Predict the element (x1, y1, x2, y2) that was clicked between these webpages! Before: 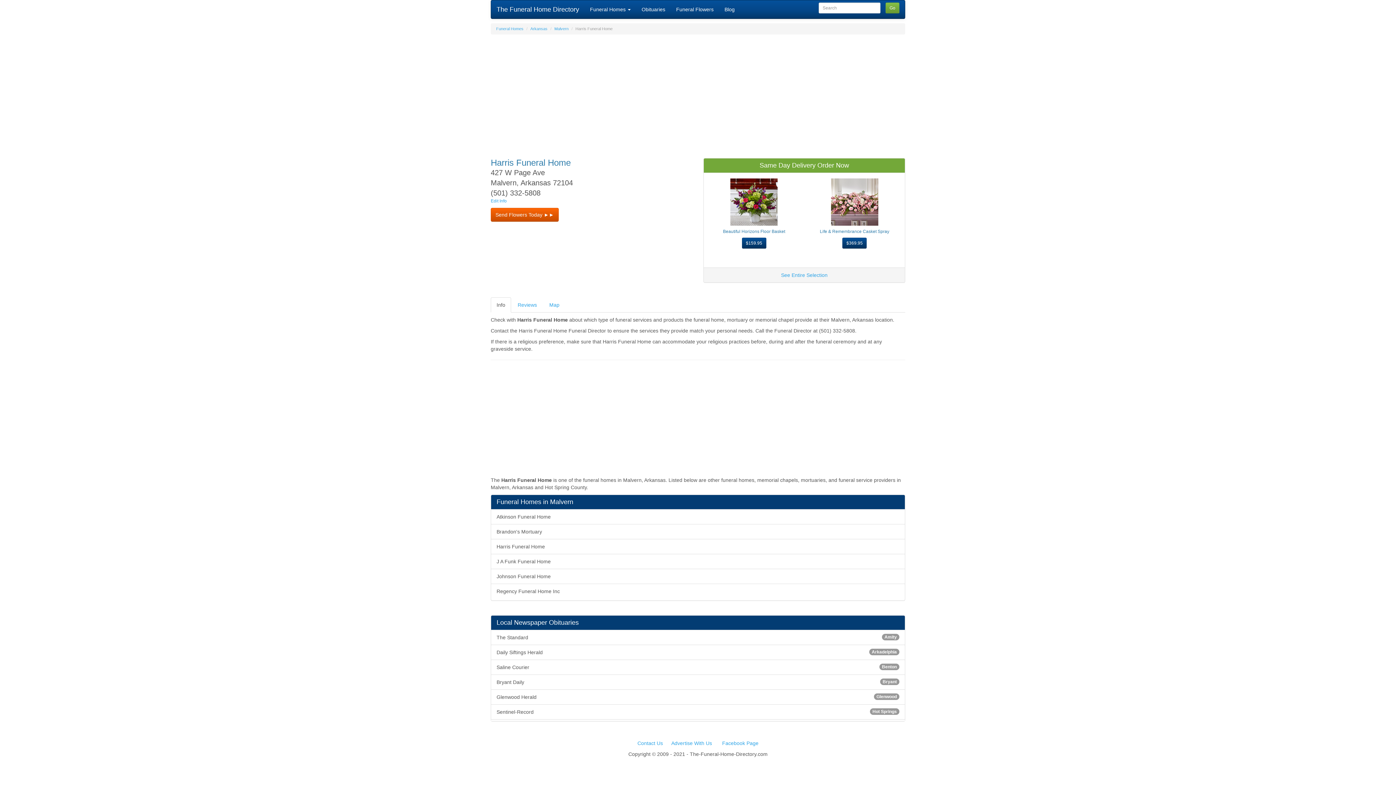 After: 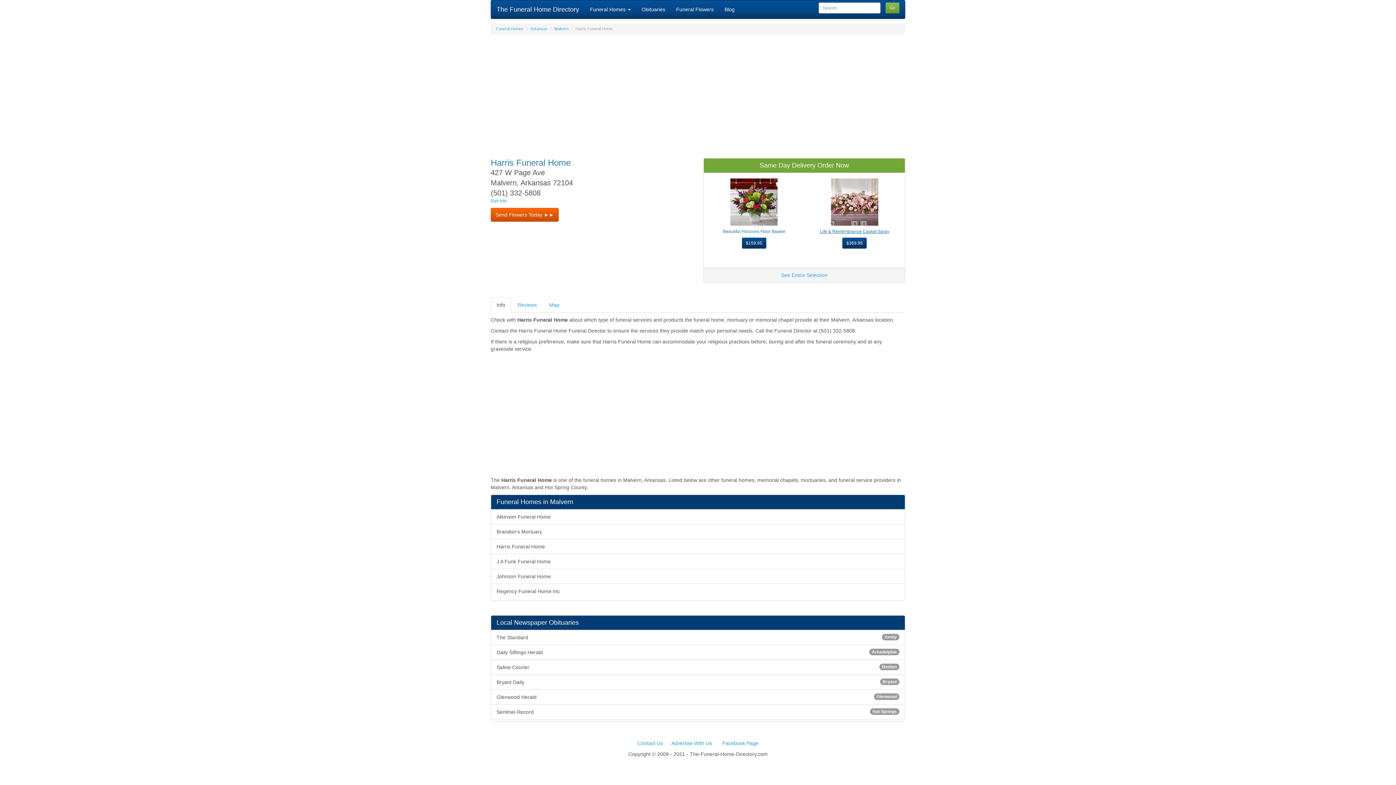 Action: label: Life & Remembrance Casket Spray bbox: (810, 198, 899, 234)